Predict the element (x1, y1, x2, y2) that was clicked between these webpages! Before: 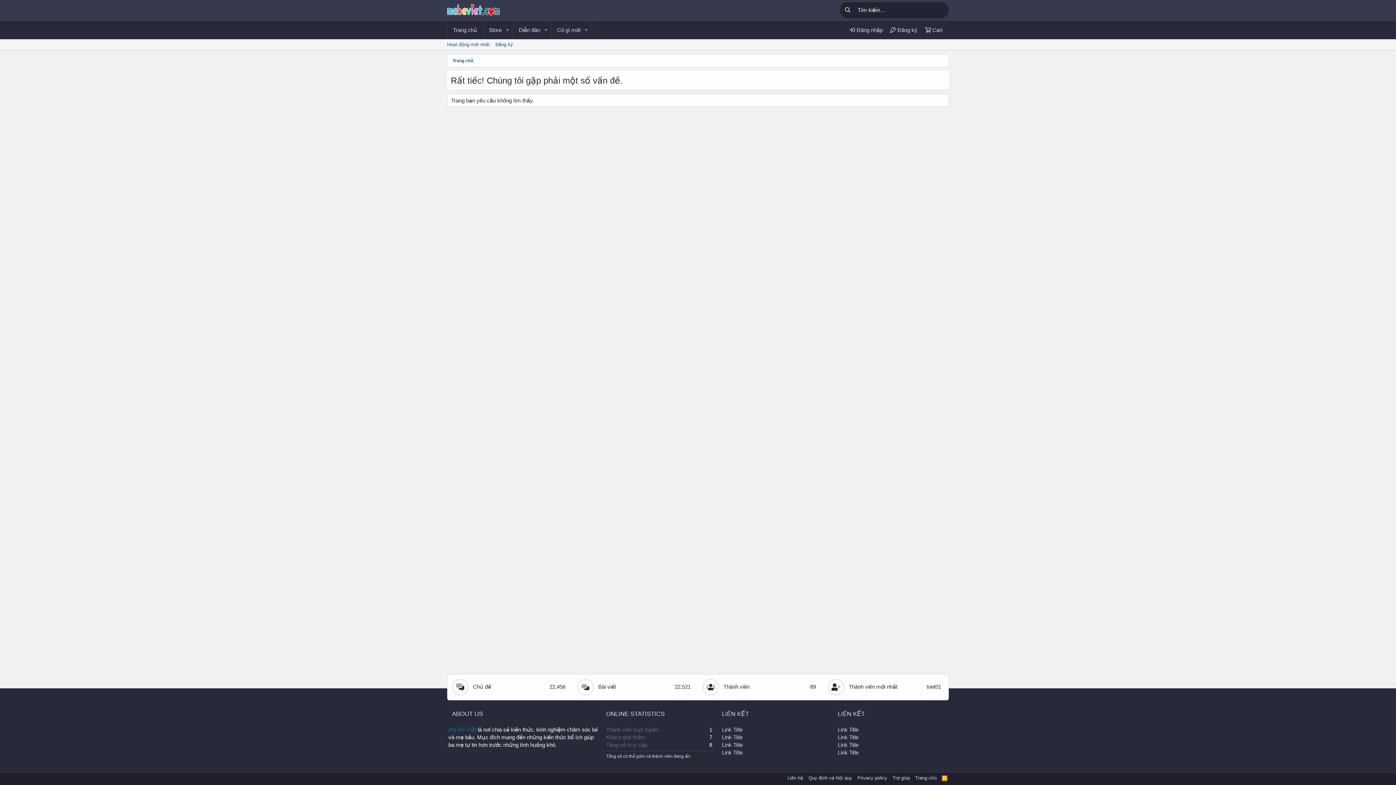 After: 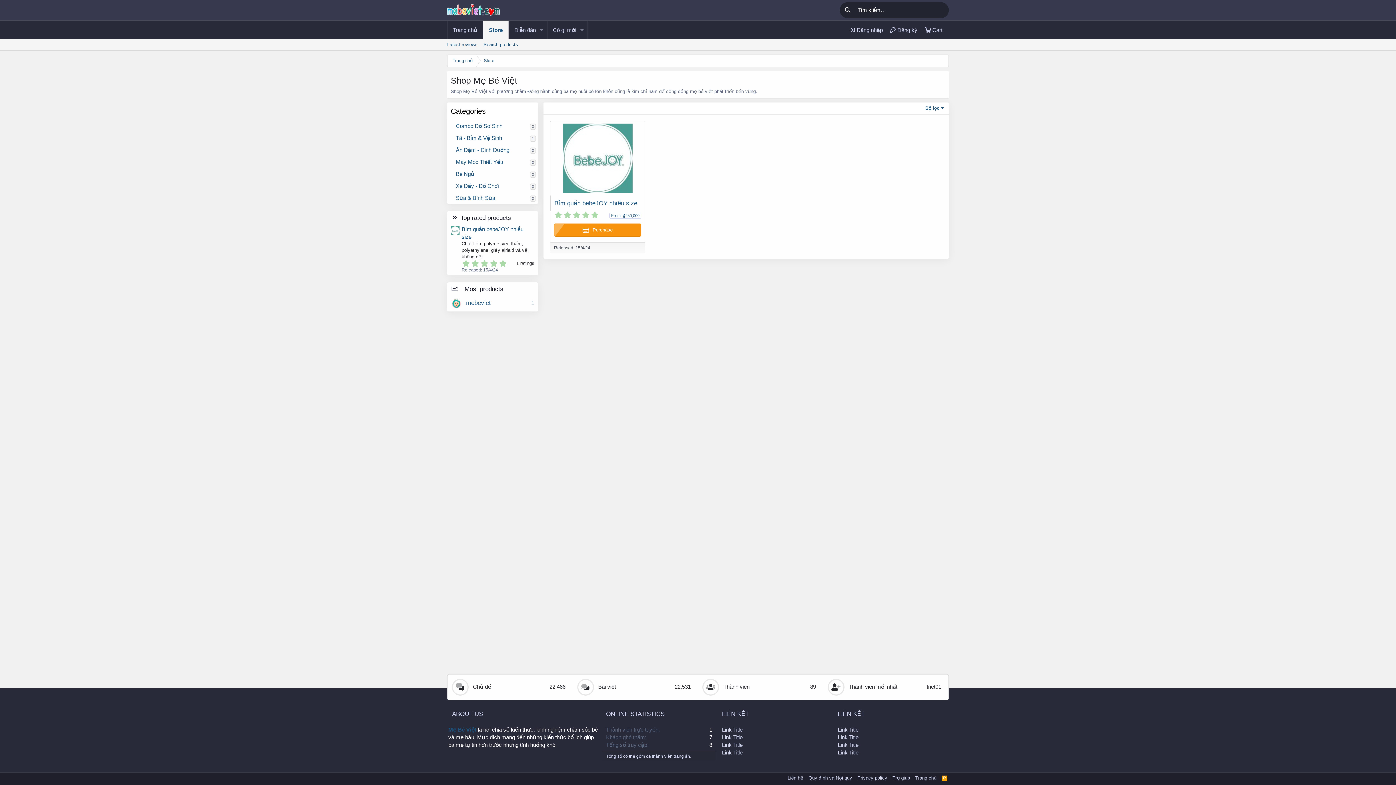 Action: label: Store bbox: (483, 20, 502, 39)